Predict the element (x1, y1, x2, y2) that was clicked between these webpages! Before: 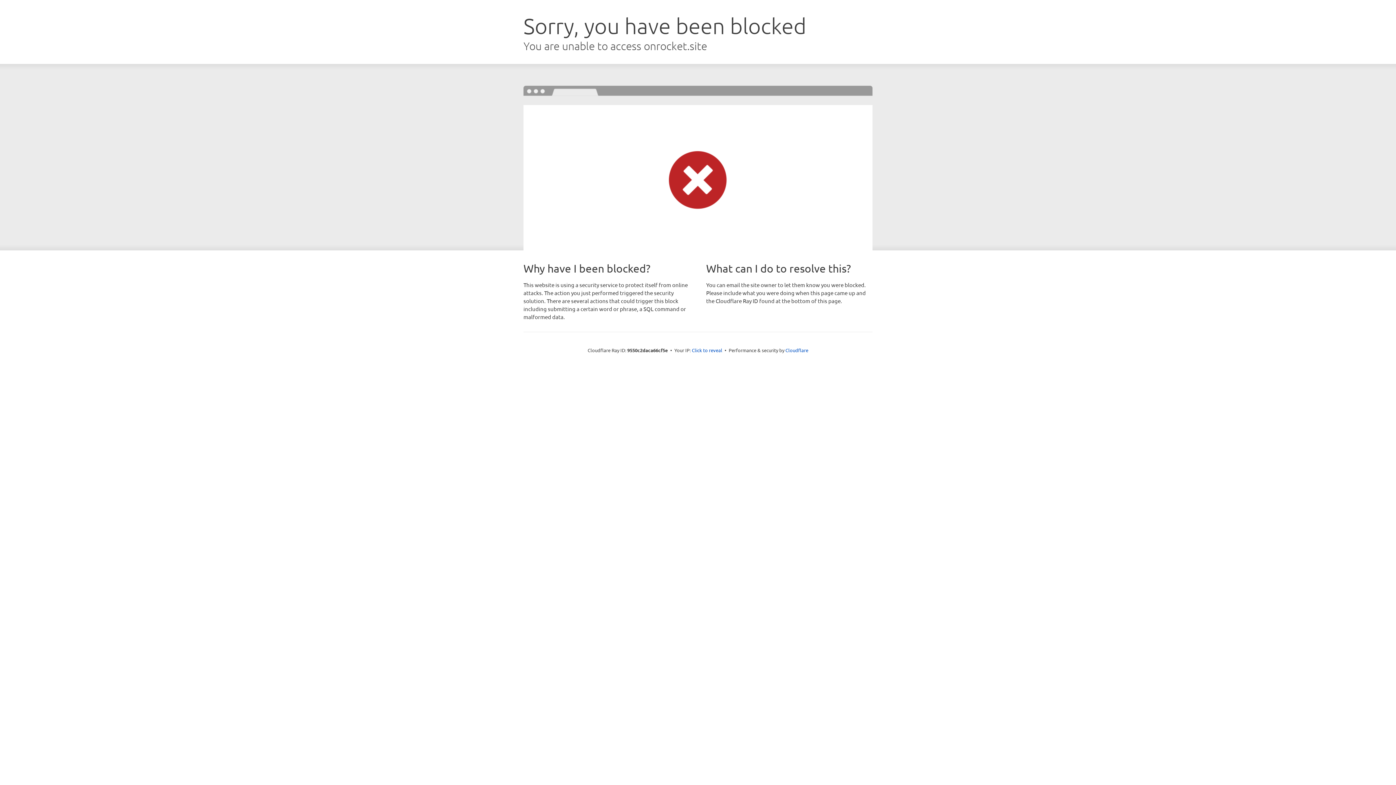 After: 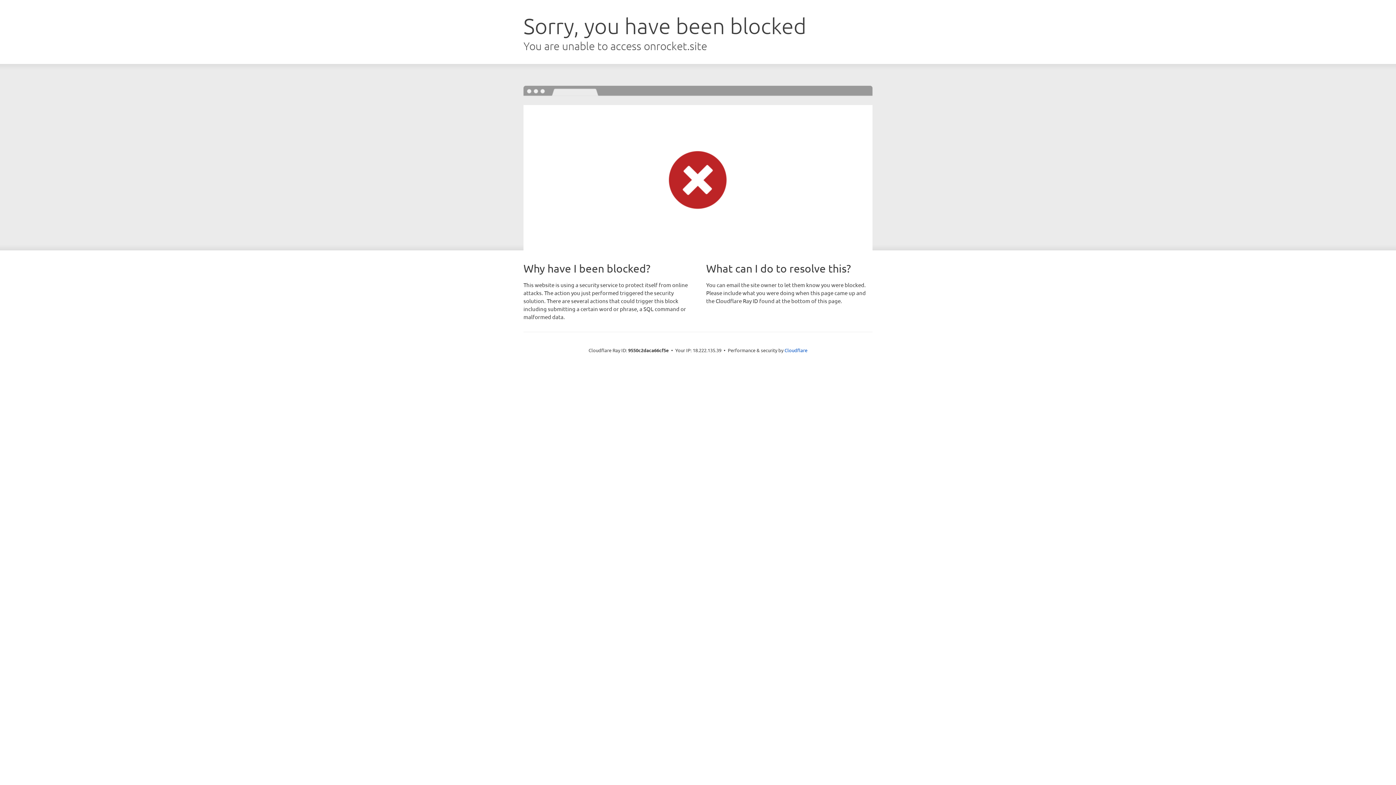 Action: bbox: (692, 346, 722, 353) label: Click to reveal